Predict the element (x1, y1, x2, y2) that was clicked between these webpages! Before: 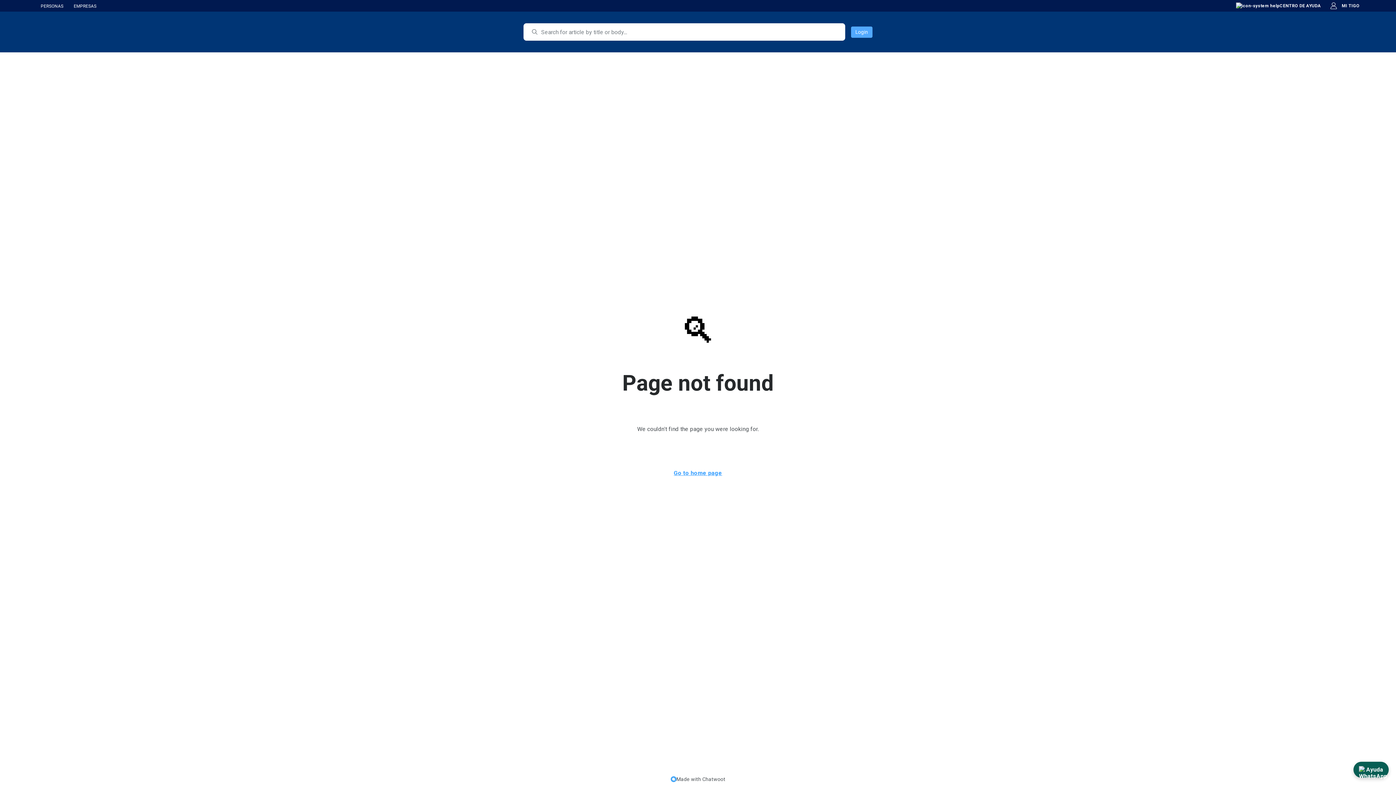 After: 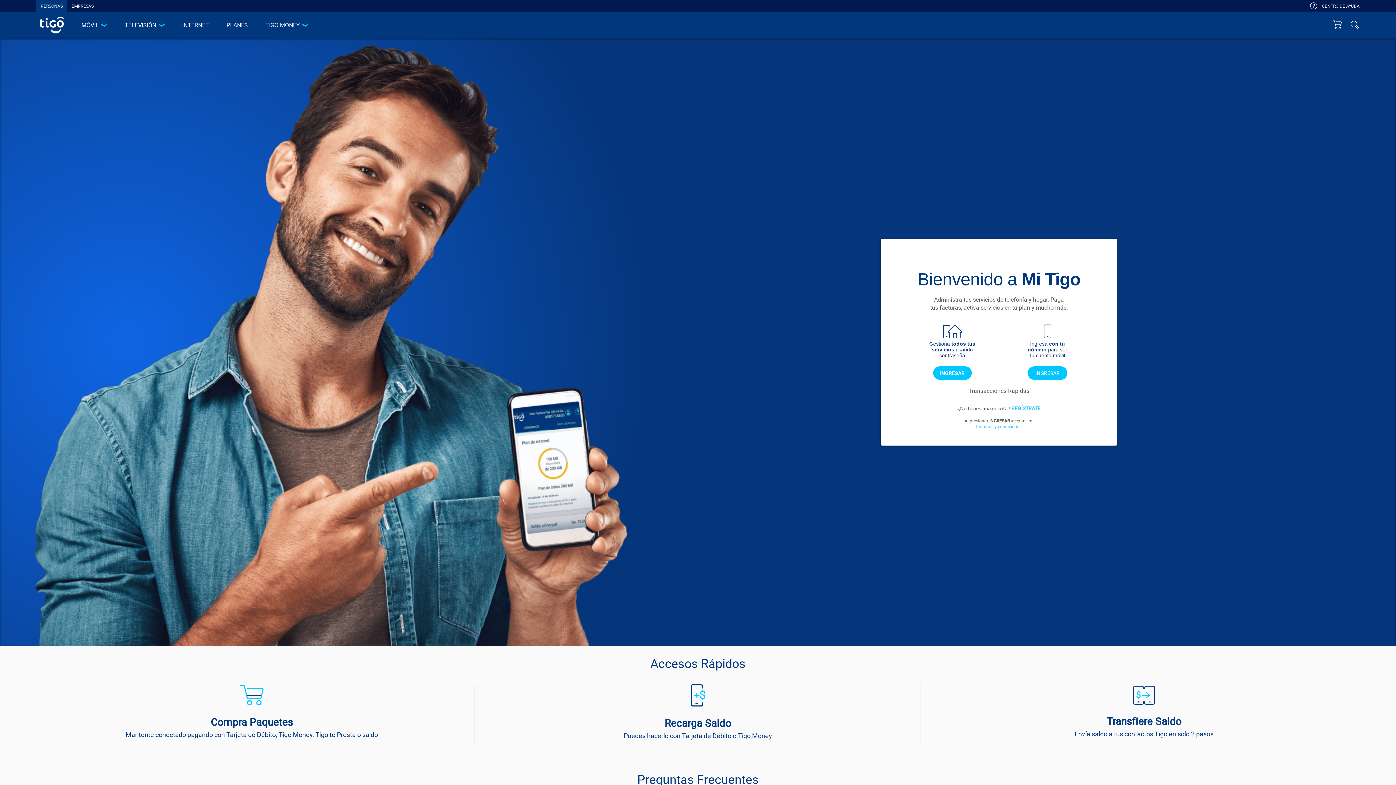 Action: bbox: (1325, 2, 1360, 9) label: MI TIGO